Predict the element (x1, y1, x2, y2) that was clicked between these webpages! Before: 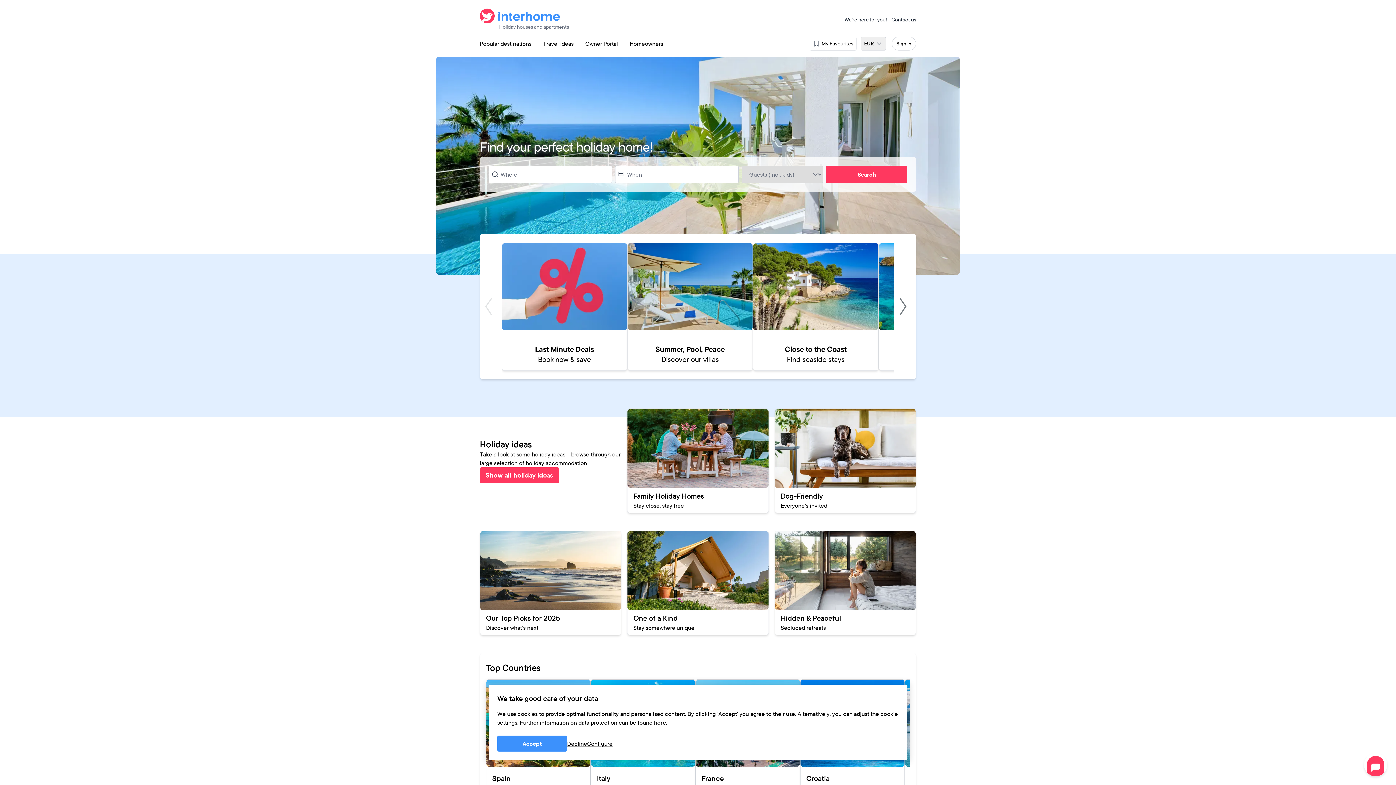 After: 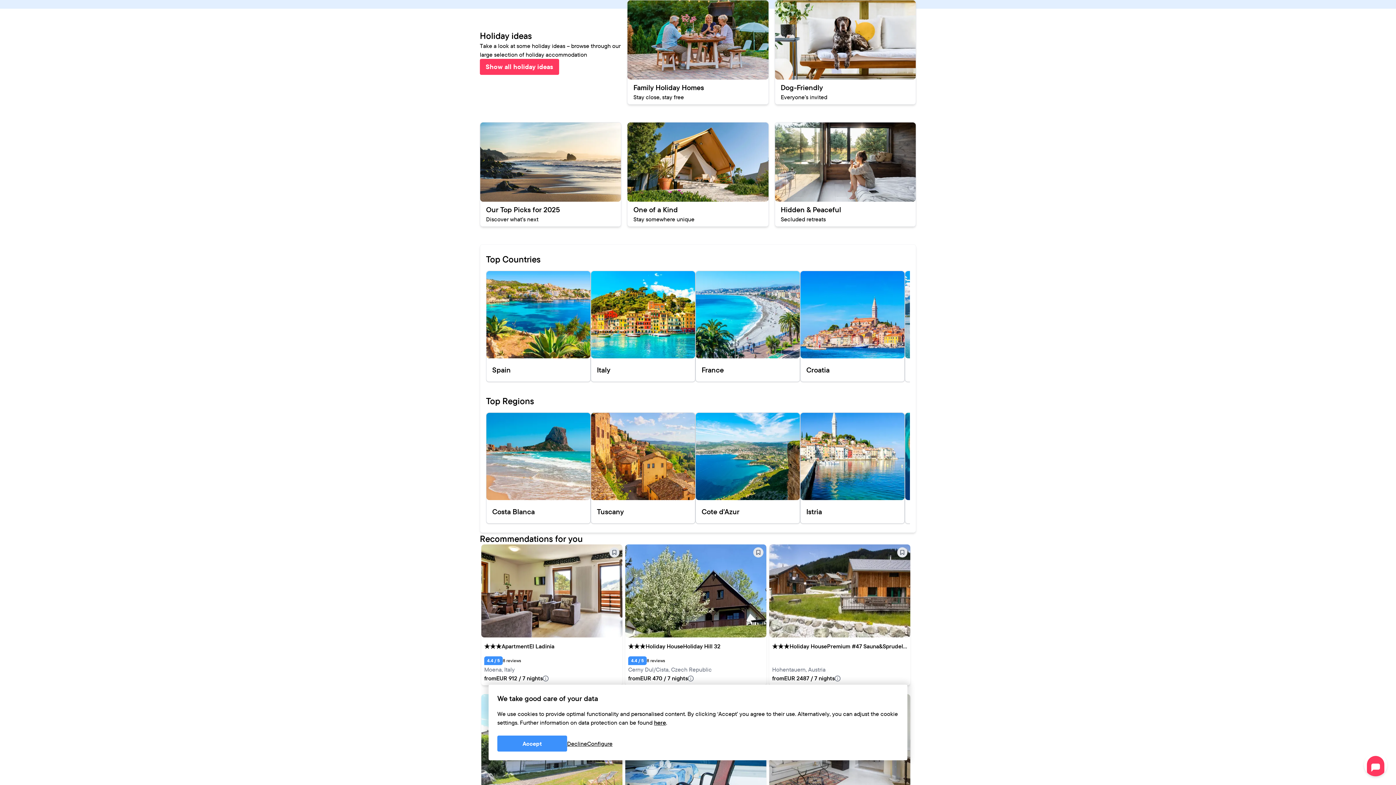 Action: bbox: (537, 36, 579, 50) label: Travel ideas